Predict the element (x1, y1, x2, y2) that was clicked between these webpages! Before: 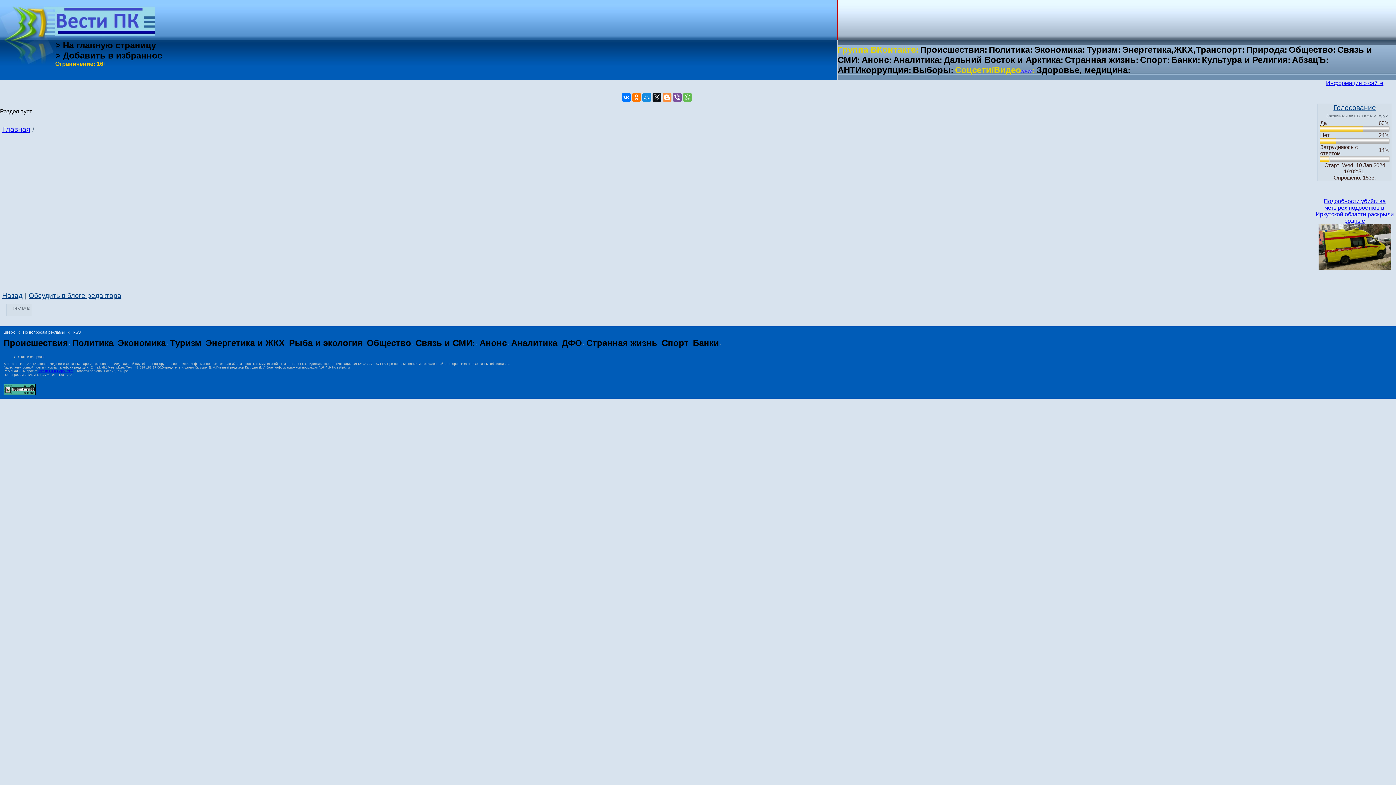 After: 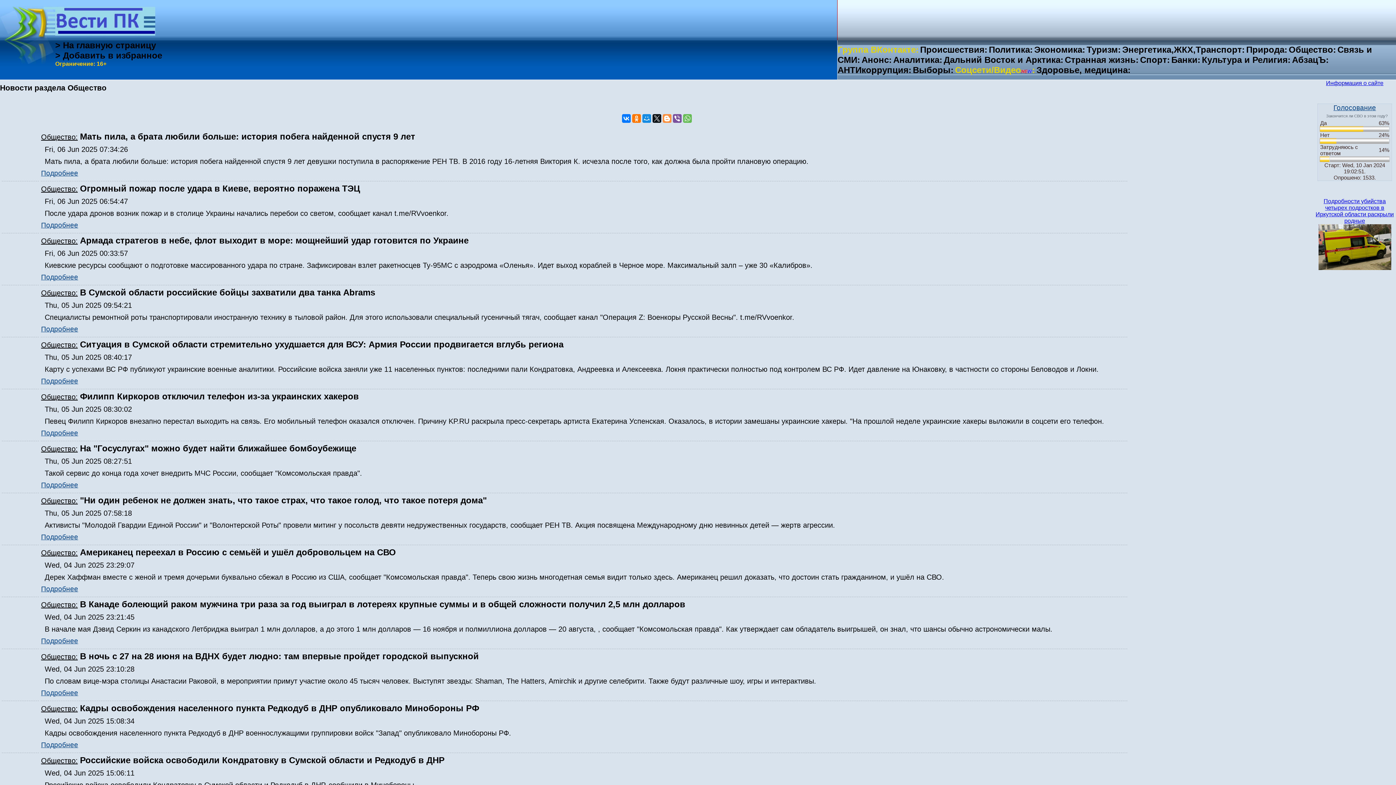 Action: label: Общество: bbox: (1289, 44, 1336, 54)